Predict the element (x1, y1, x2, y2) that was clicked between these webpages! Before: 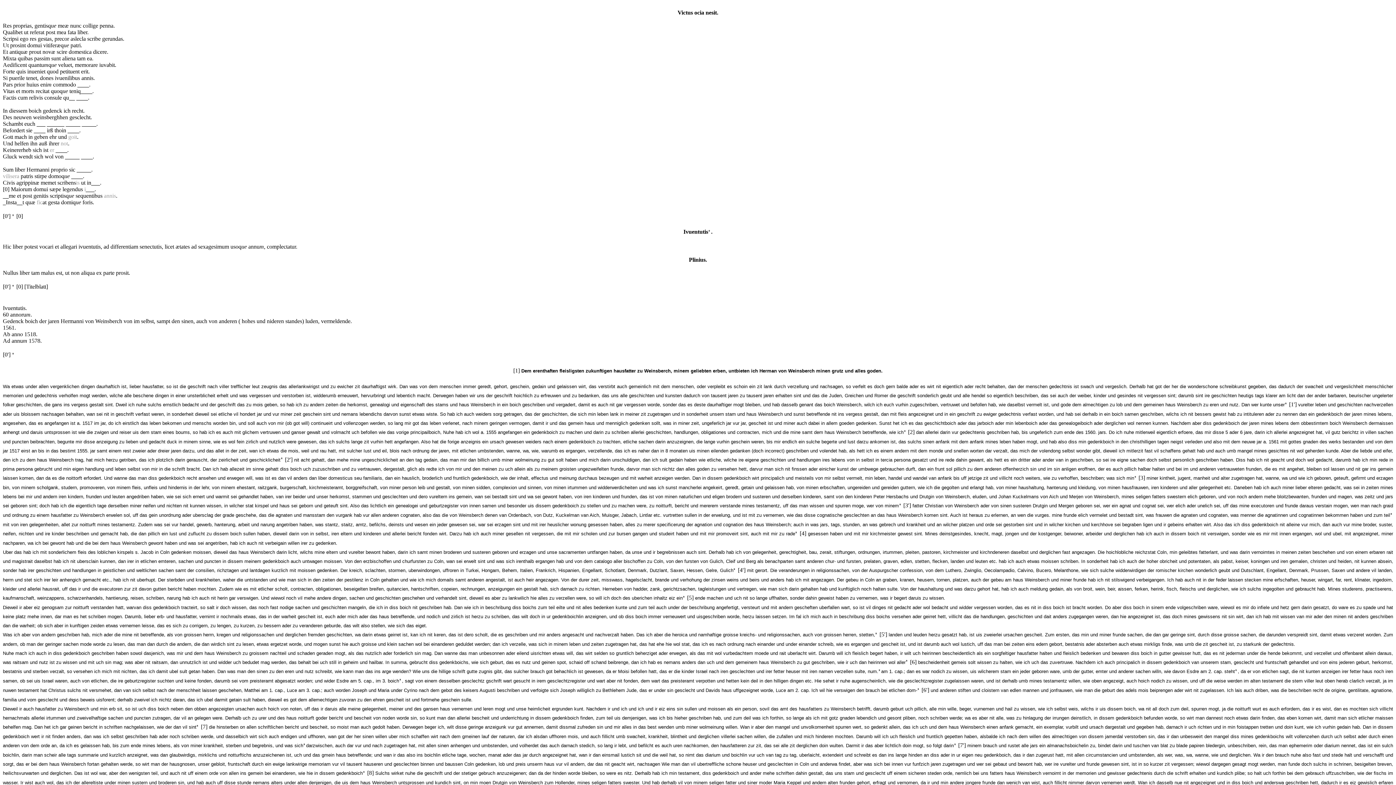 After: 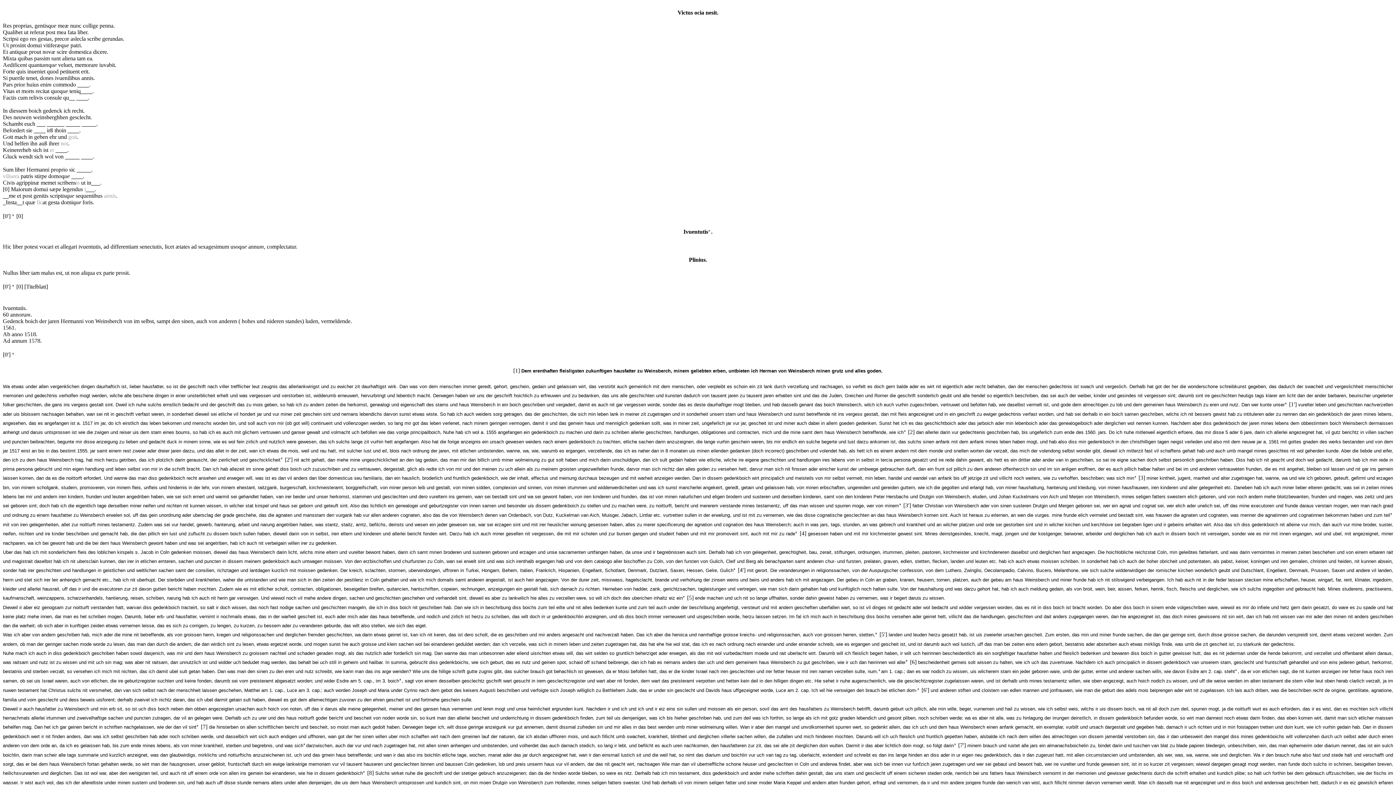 Action: label: [1'] bbox: (1289, 401, 1297, 407)